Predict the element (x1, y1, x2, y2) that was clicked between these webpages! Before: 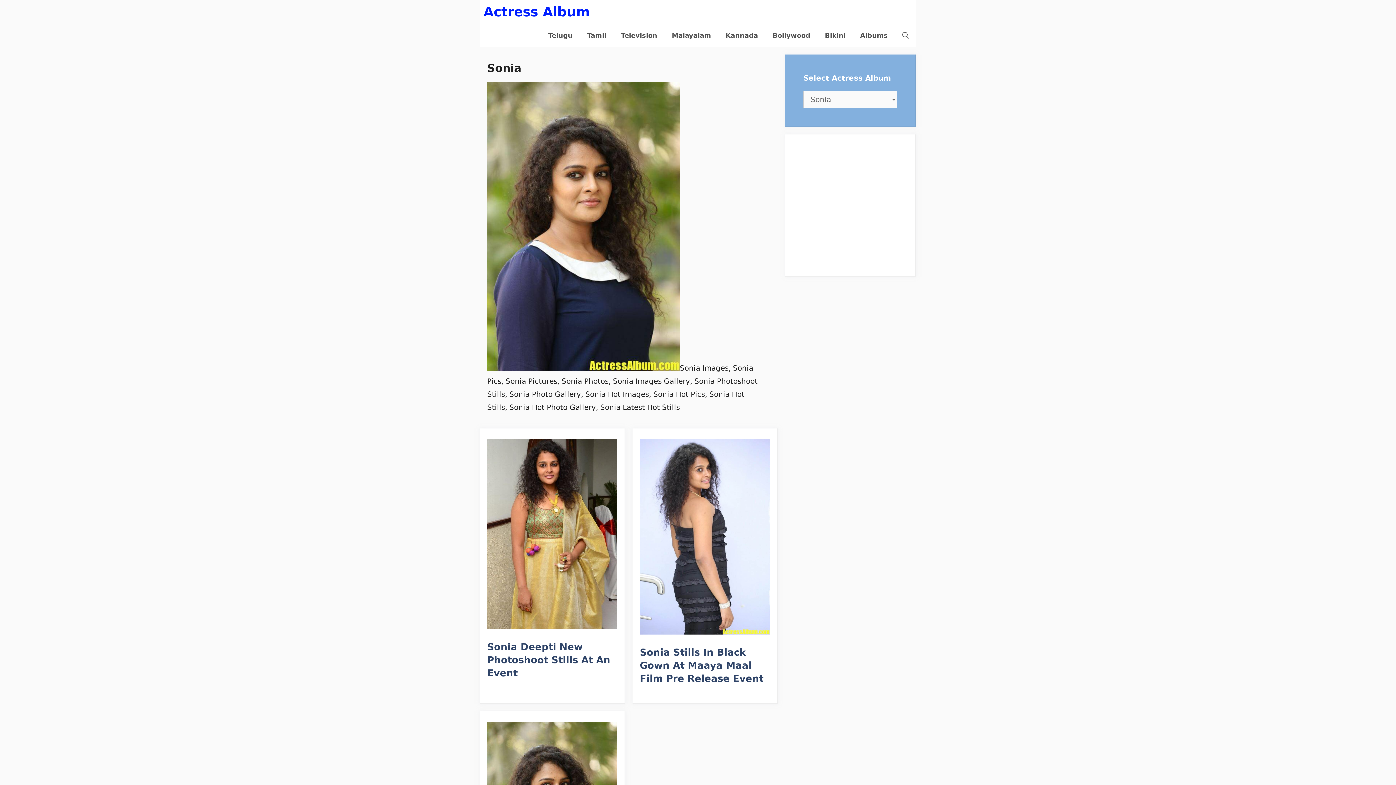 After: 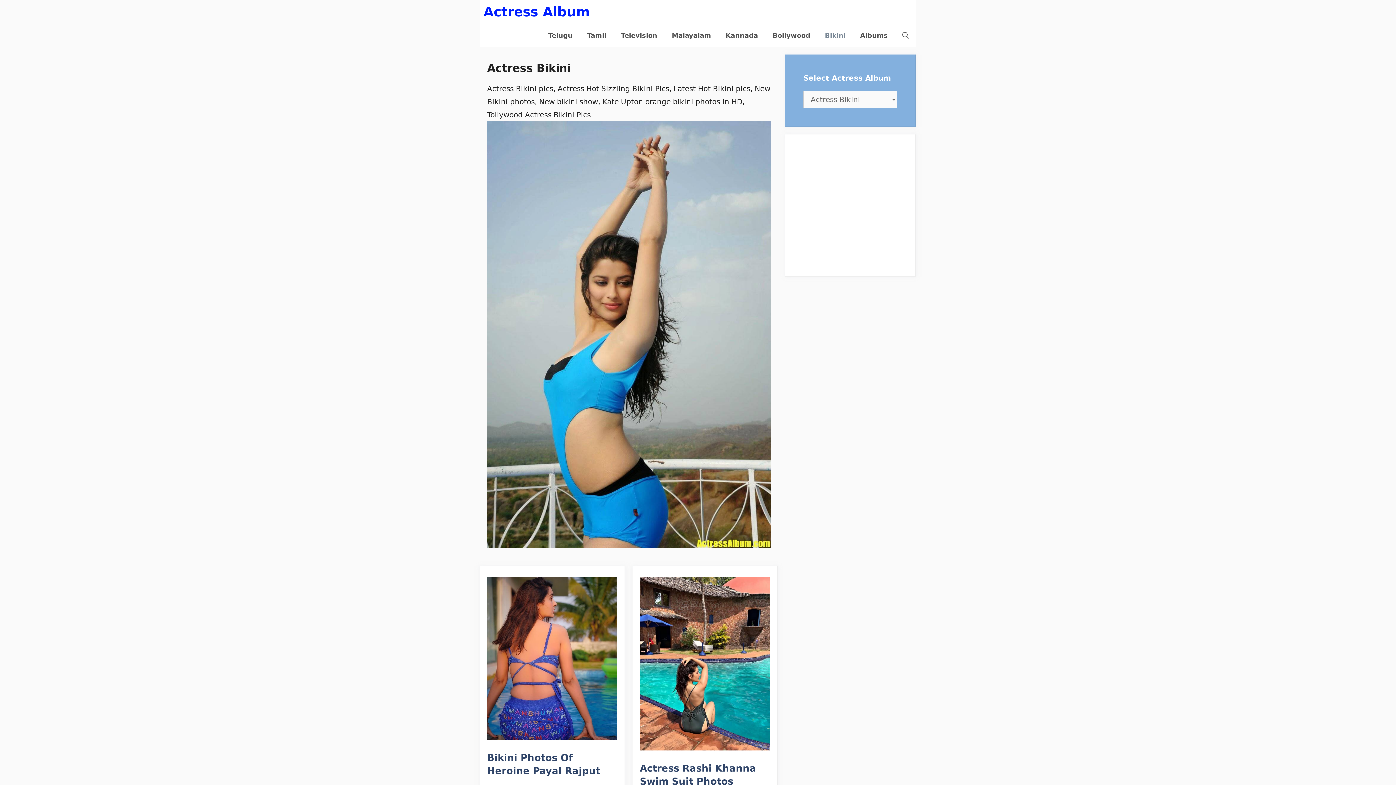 Action: label: Bikini bbox: (817, 23, 853, 47)